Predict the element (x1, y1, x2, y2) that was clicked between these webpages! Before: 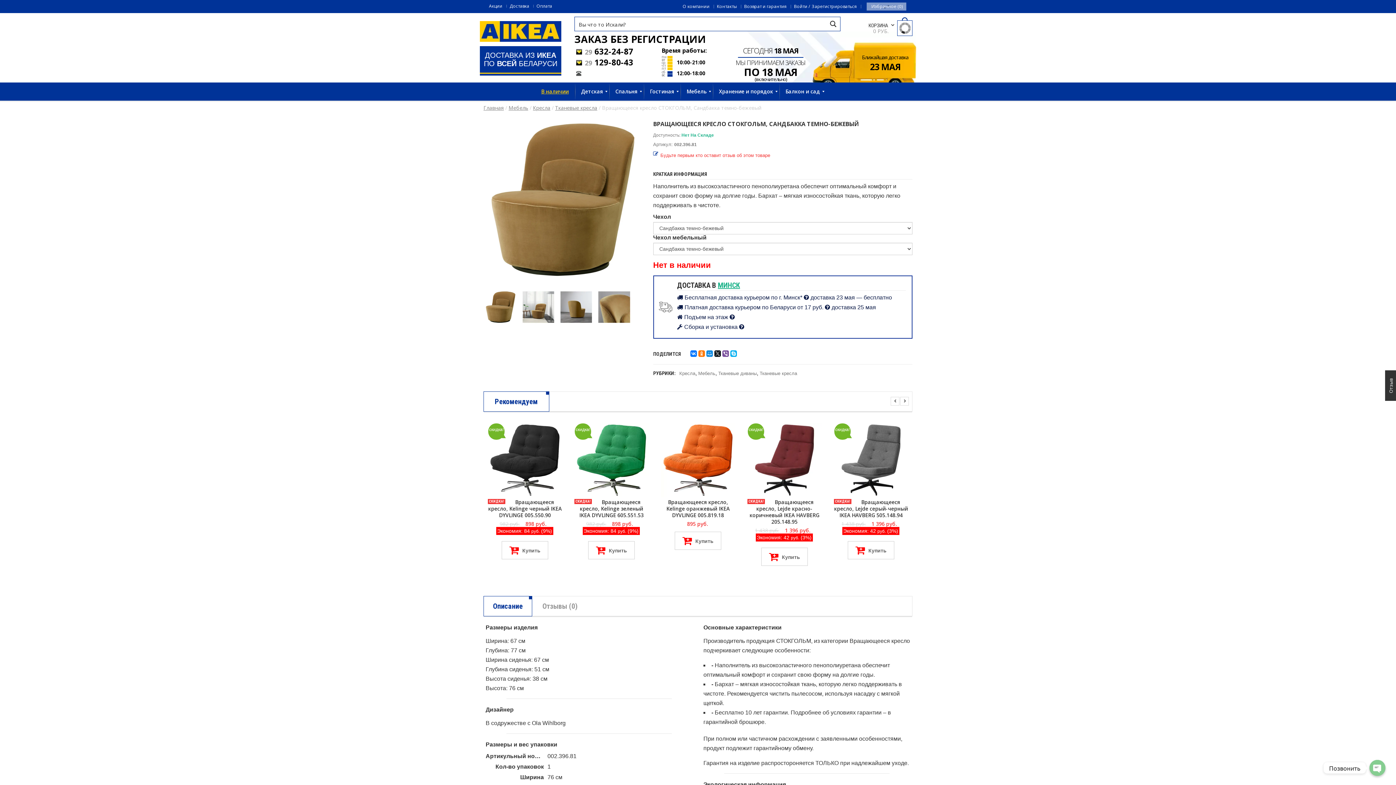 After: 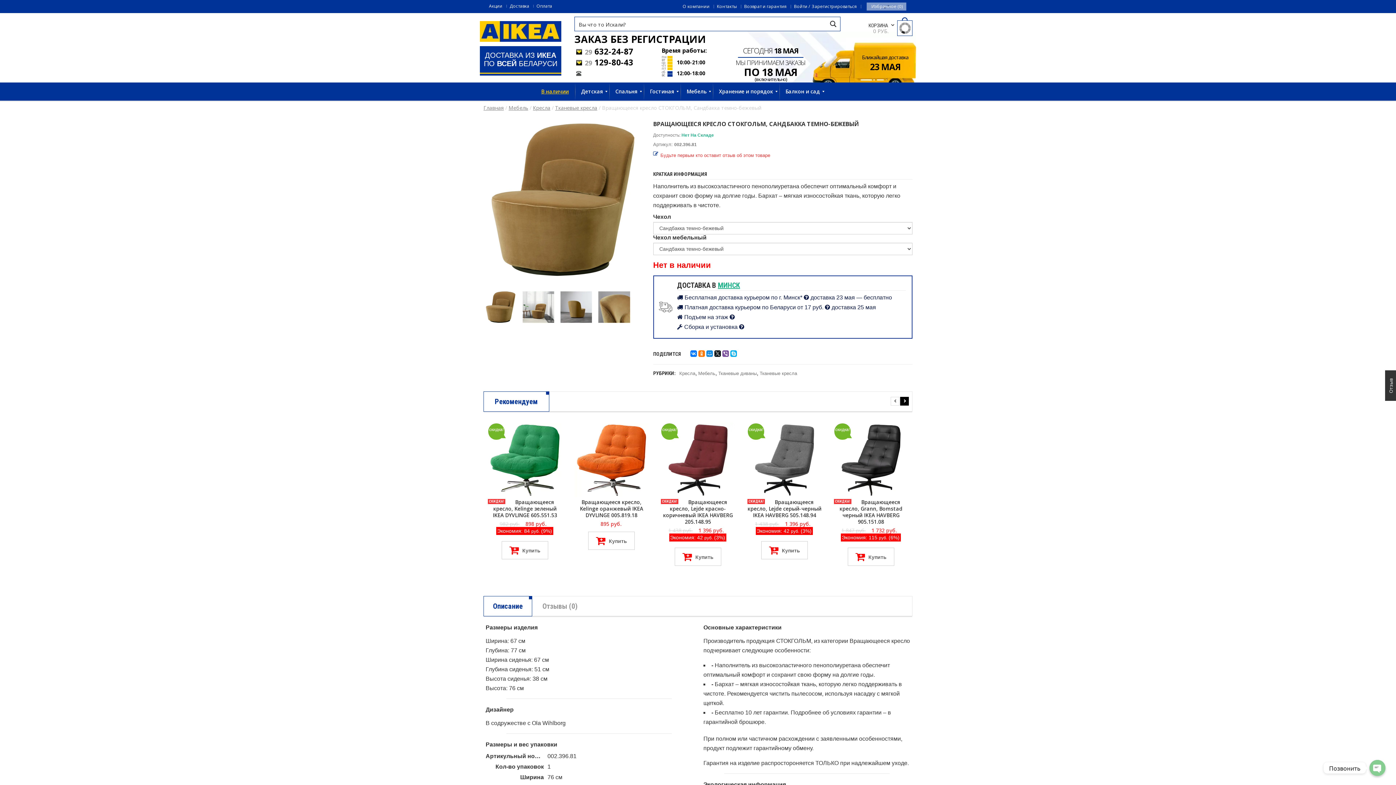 Action: bbox: (900, 396, 909, 405) label: >